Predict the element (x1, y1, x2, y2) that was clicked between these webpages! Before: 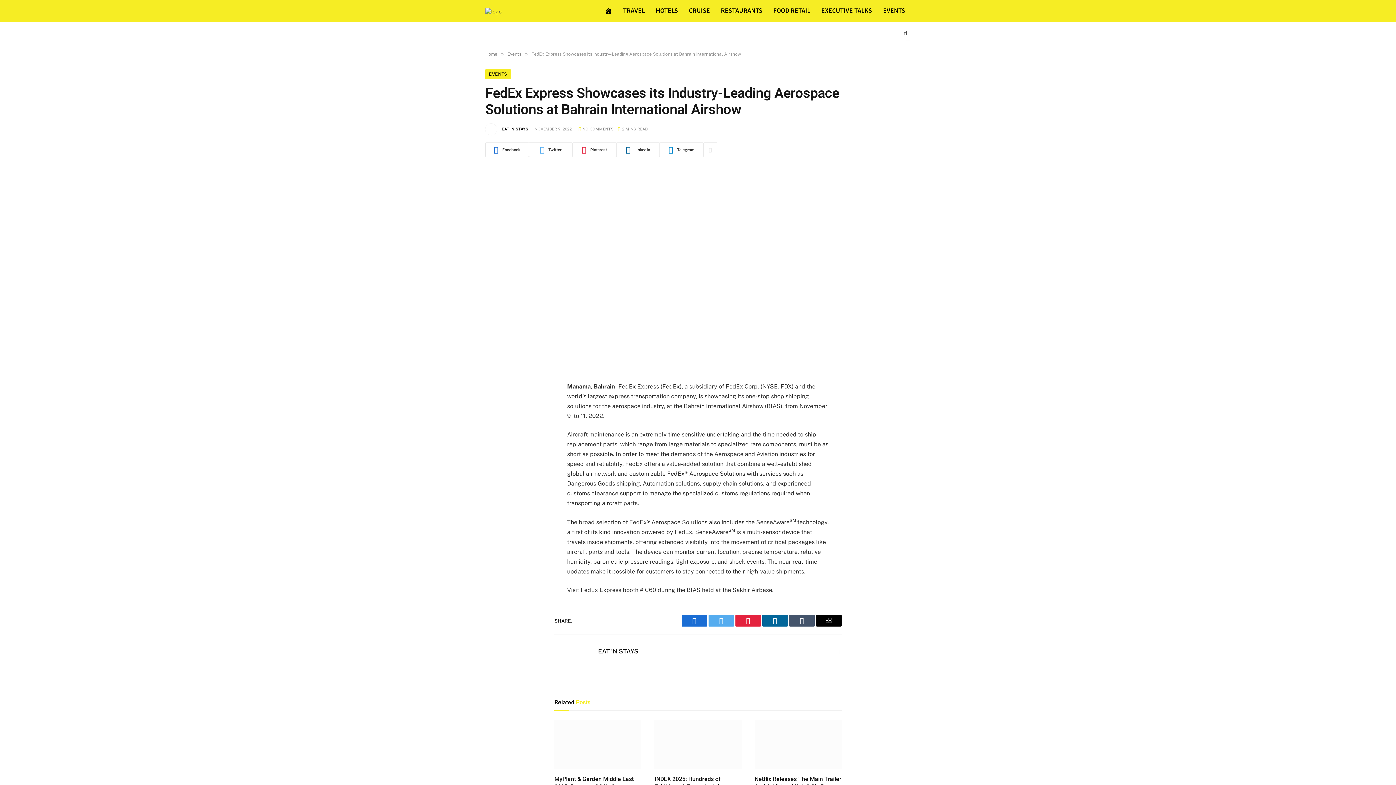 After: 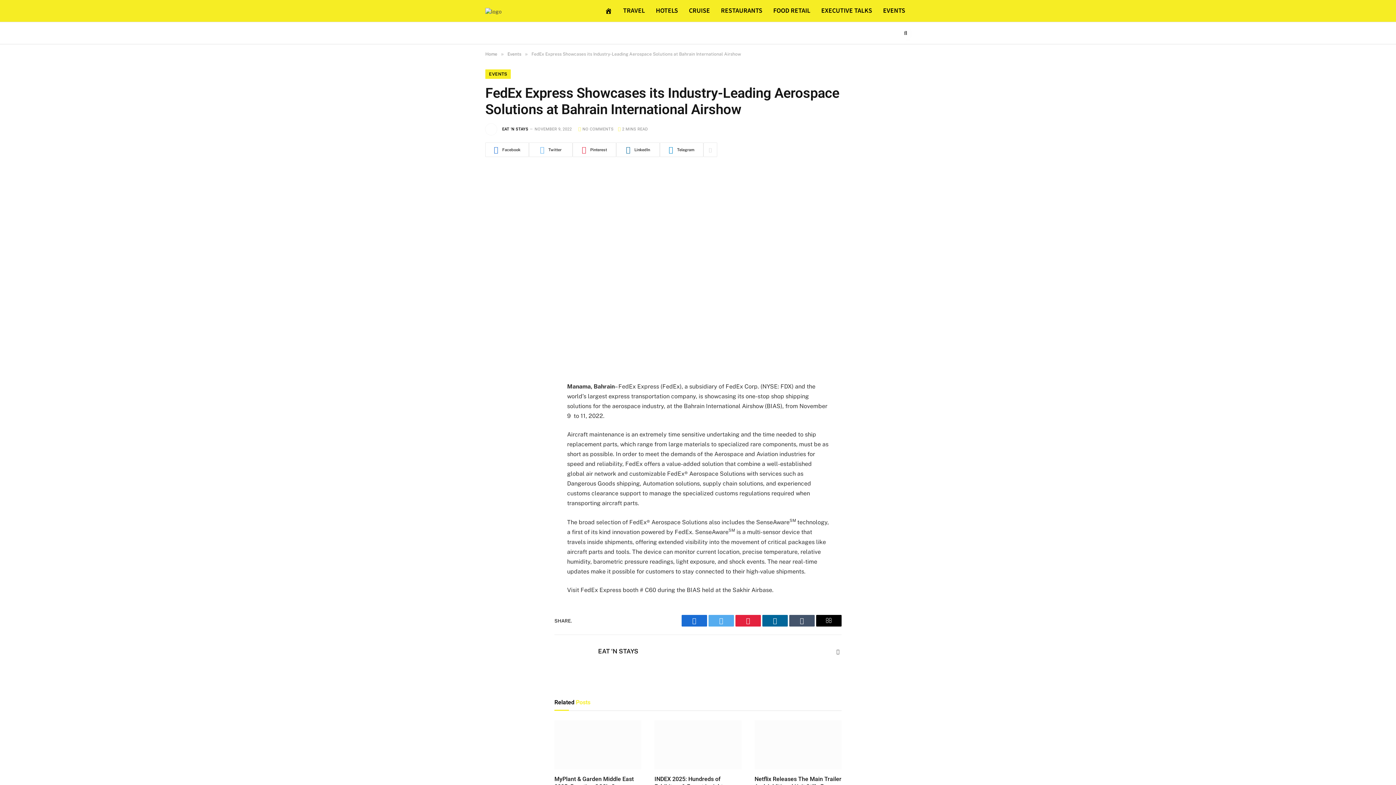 Action: bbox: (489, 454, 503, 468)